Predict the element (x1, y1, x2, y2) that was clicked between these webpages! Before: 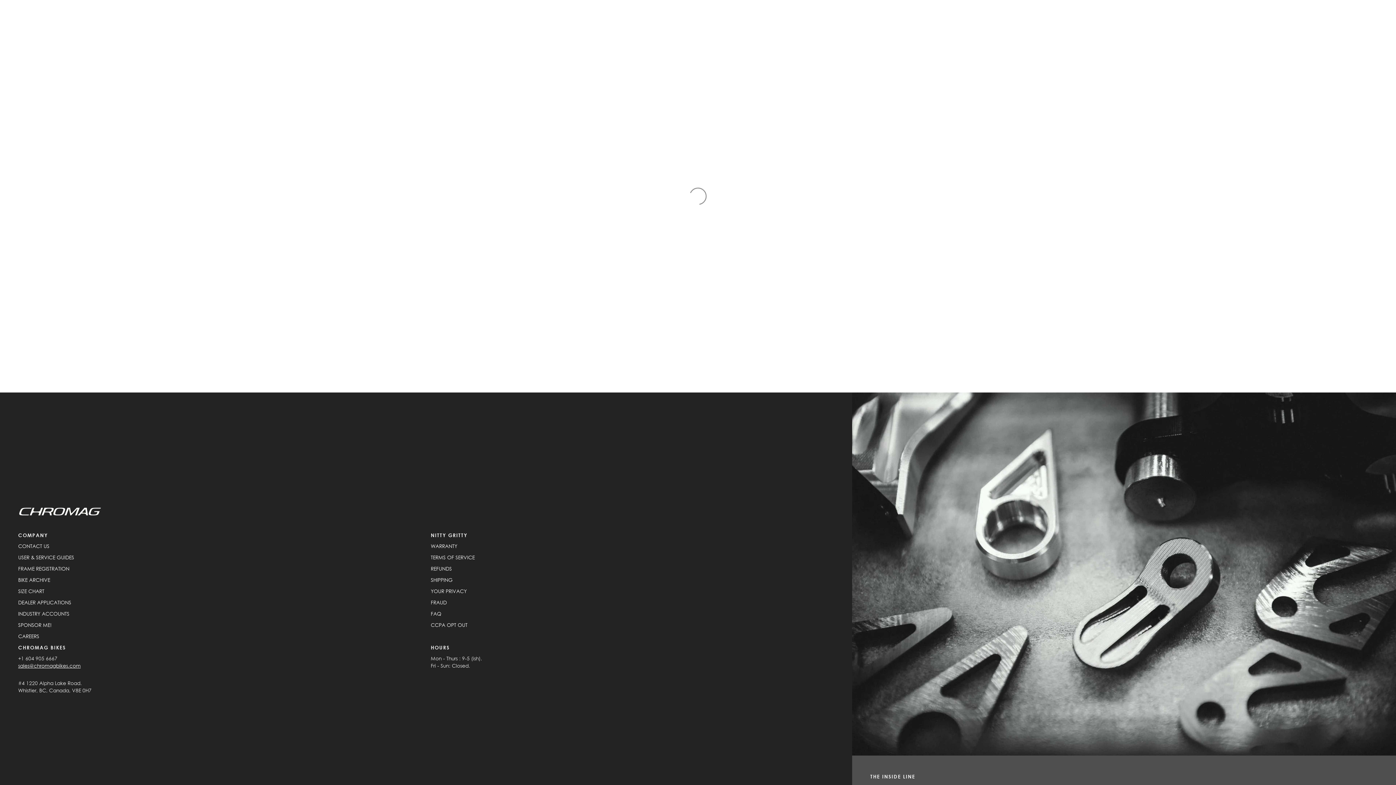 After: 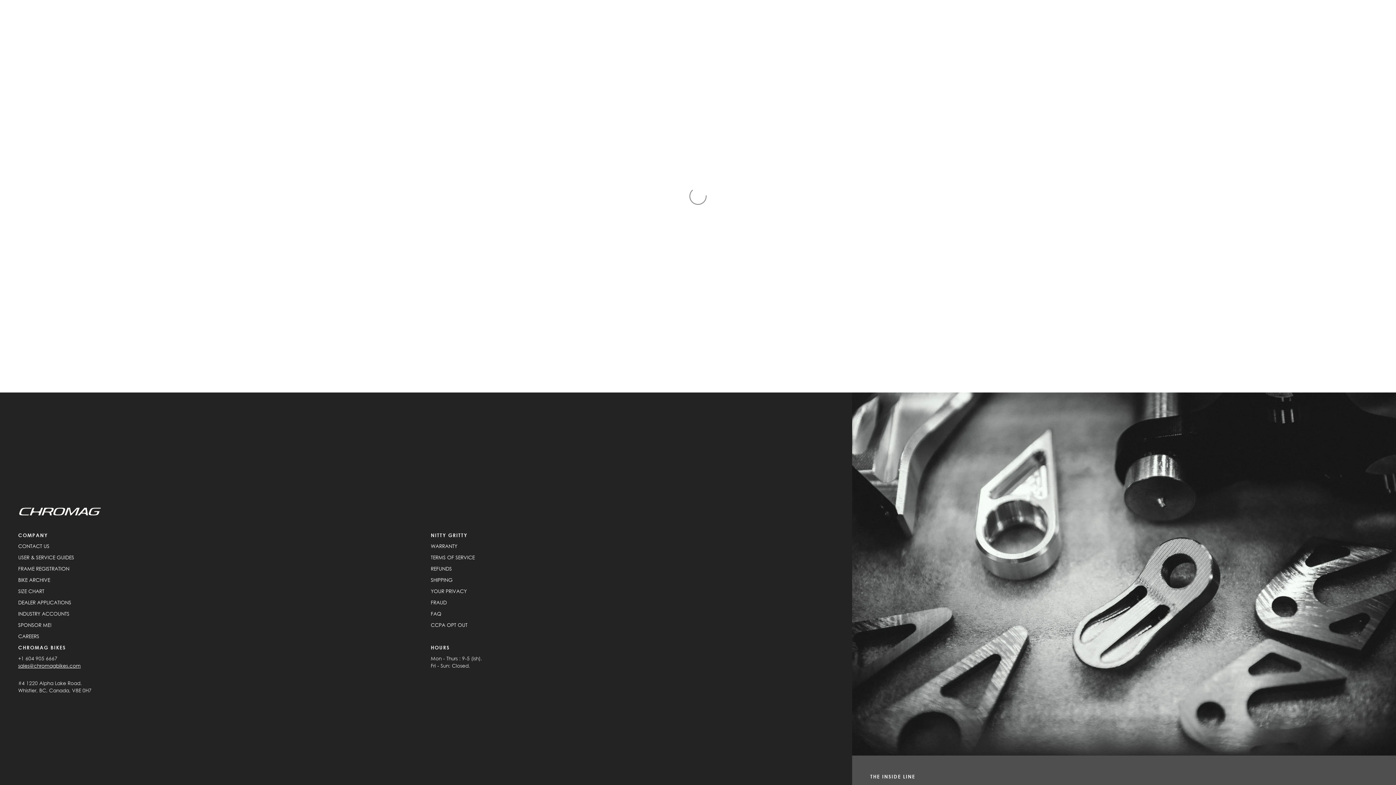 Action: bbox: (18, 554, 74, 560) label: USER & SERVICE GUIDES